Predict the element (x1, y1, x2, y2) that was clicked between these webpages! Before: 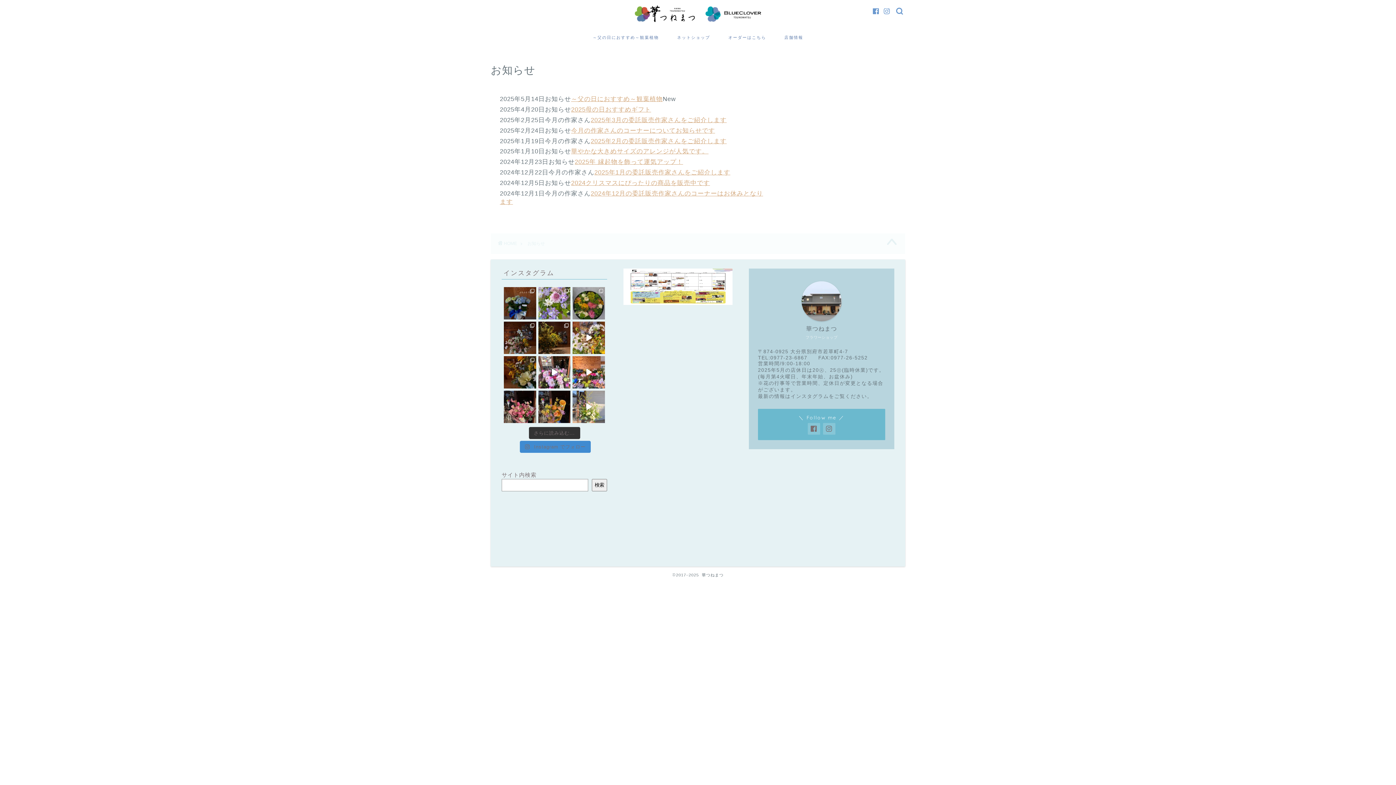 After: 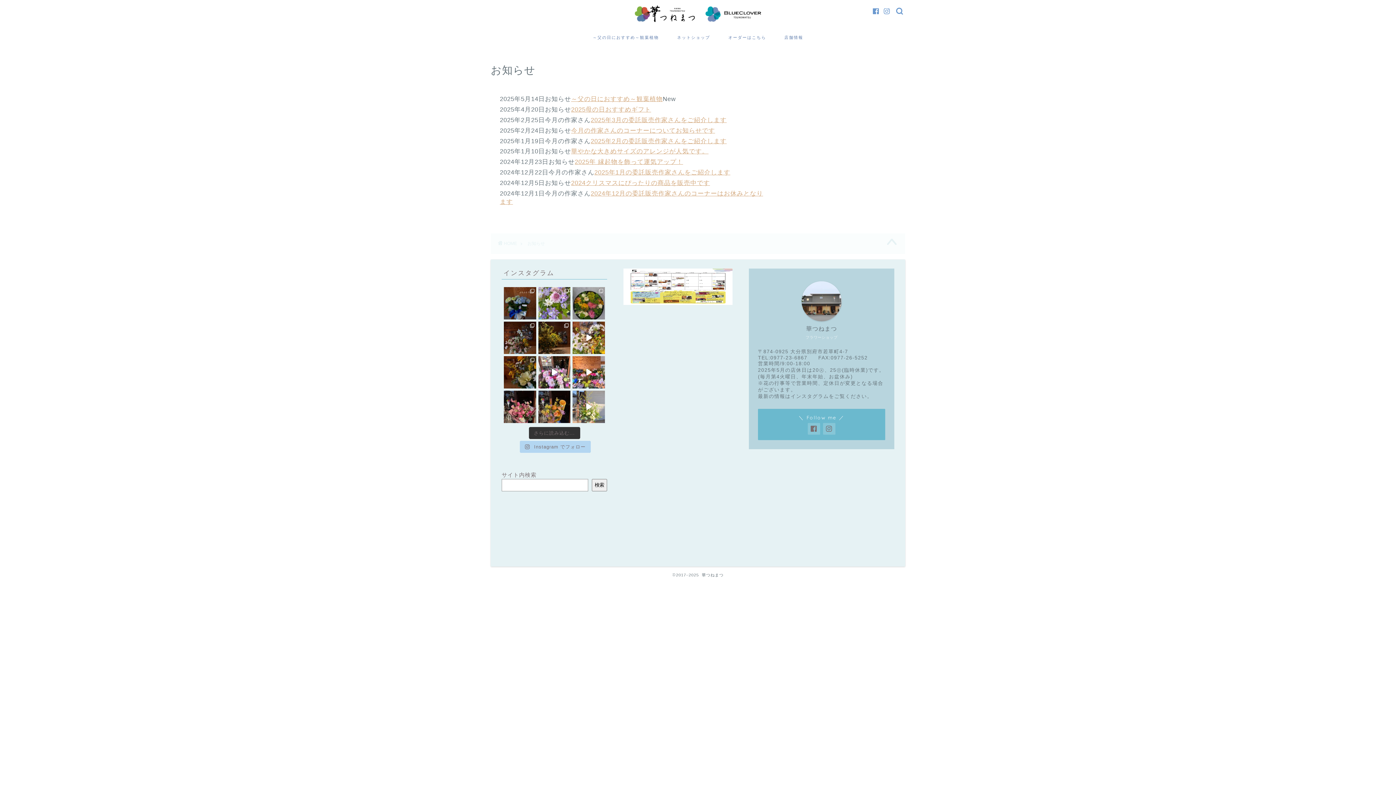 Action: label:  Instagram でフォロー bbox: (519, 441, 590, 453)